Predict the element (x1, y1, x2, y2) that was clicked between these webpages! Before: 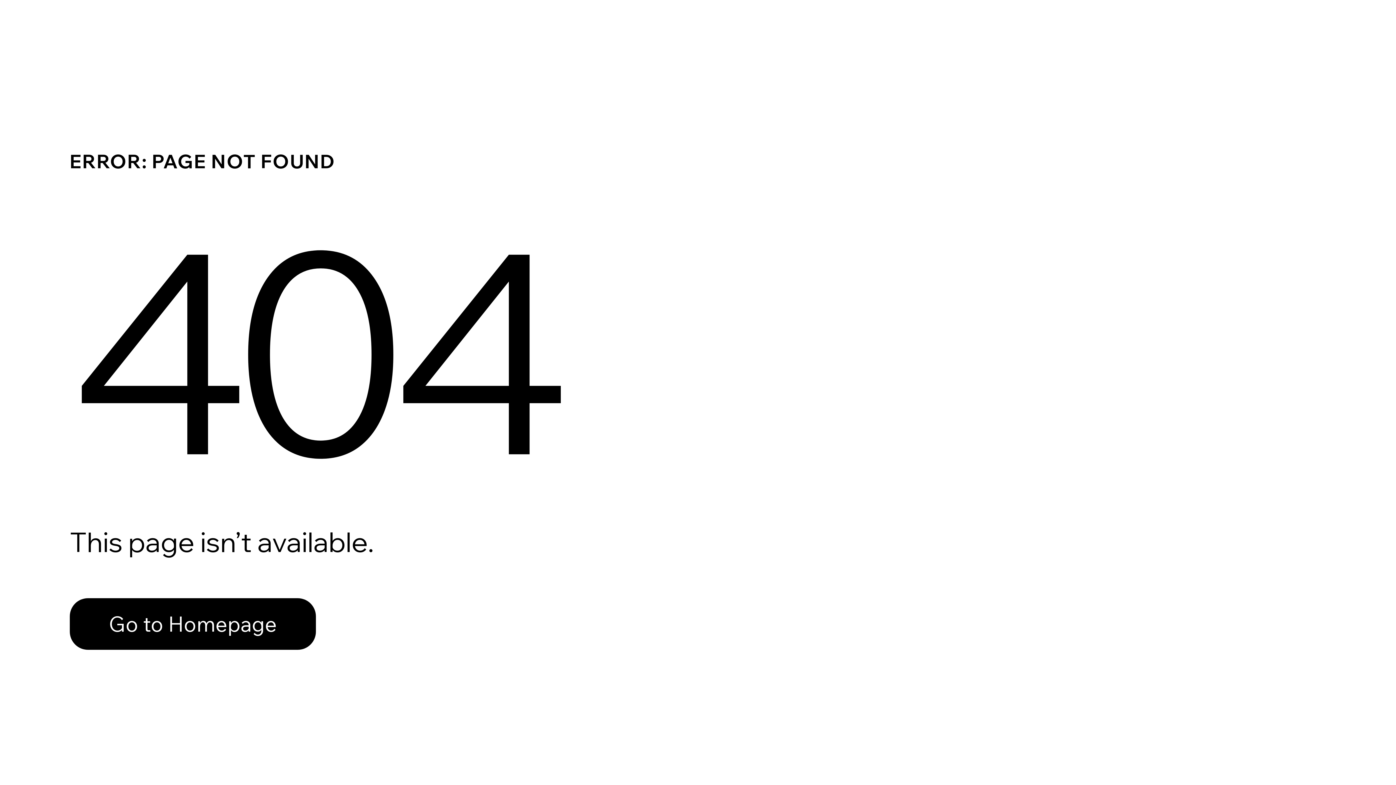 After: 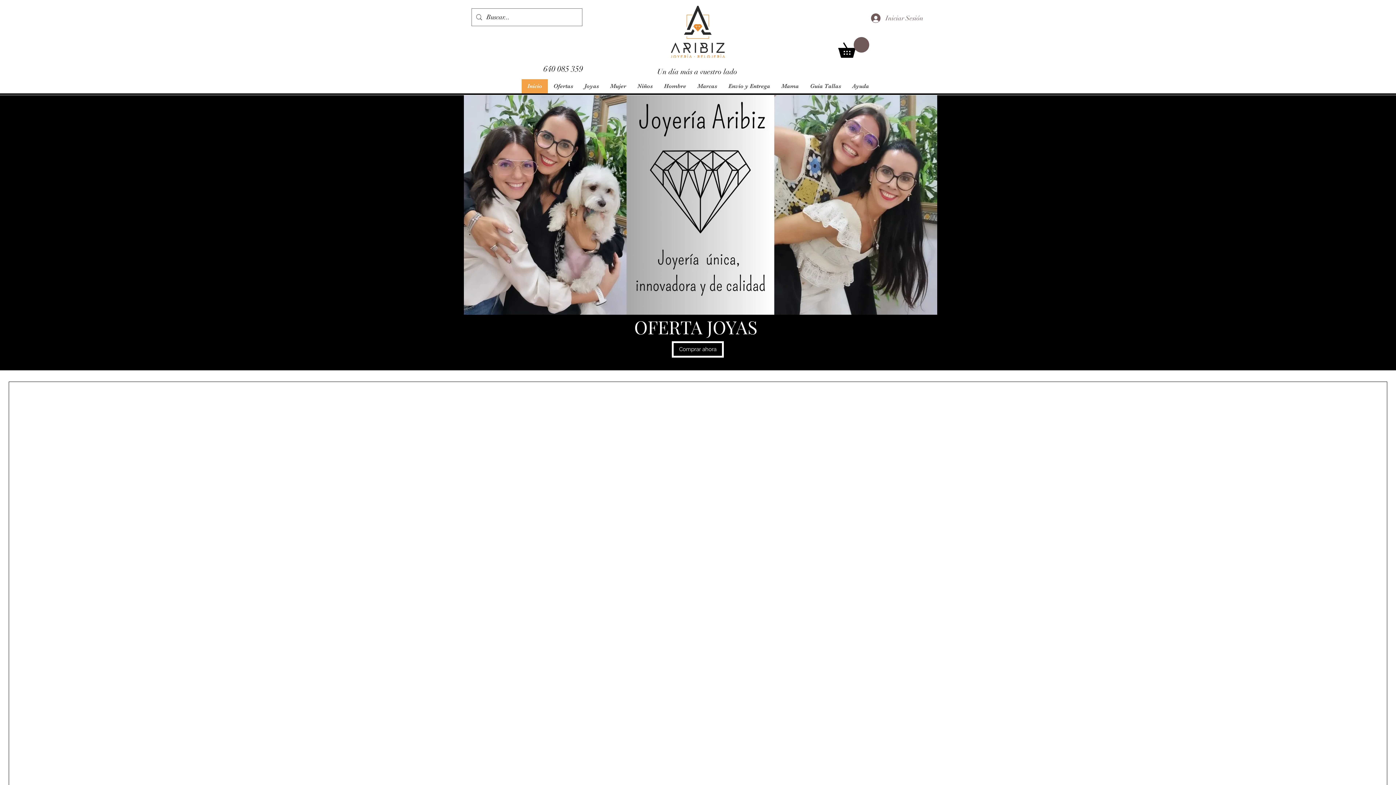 Action: bbox: (69, 582, 768, 659) label: Go to Homepage